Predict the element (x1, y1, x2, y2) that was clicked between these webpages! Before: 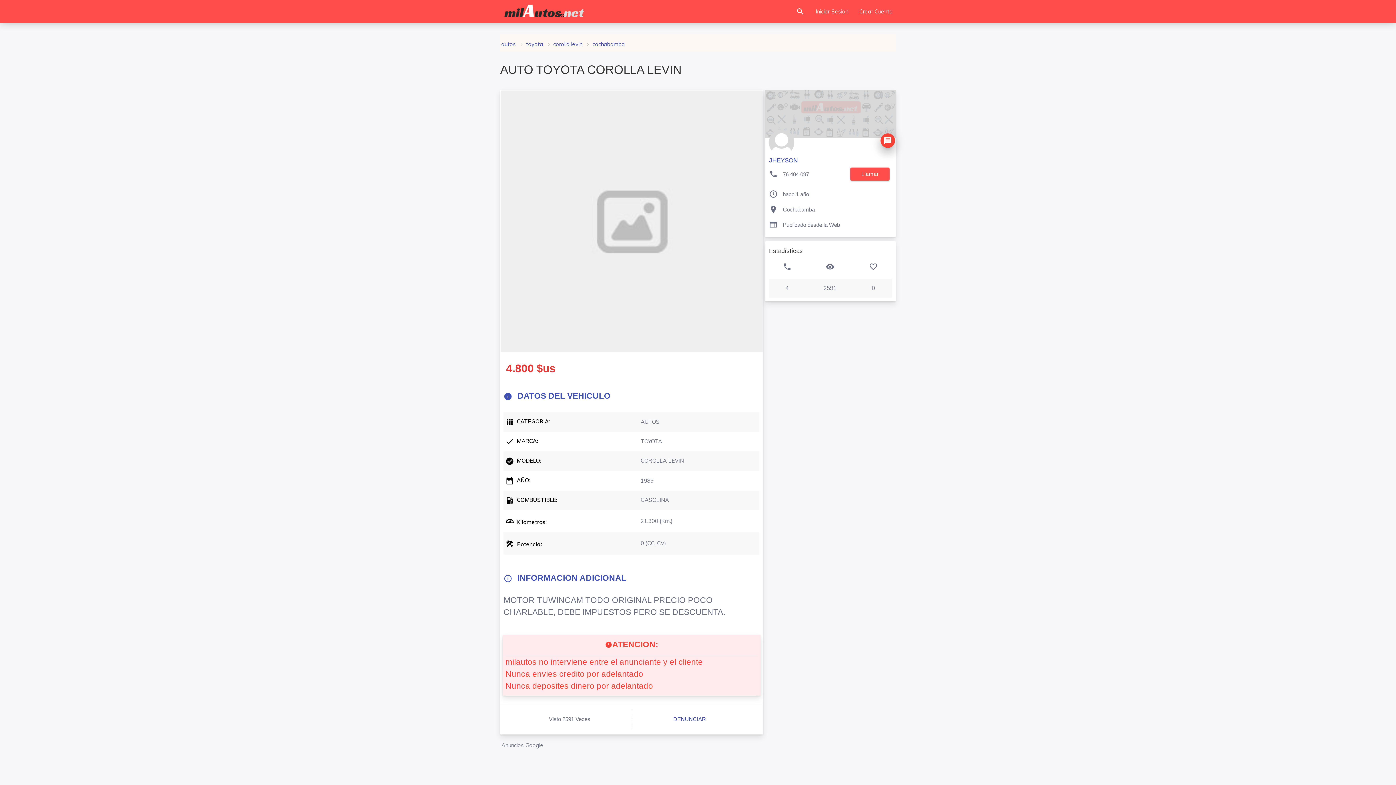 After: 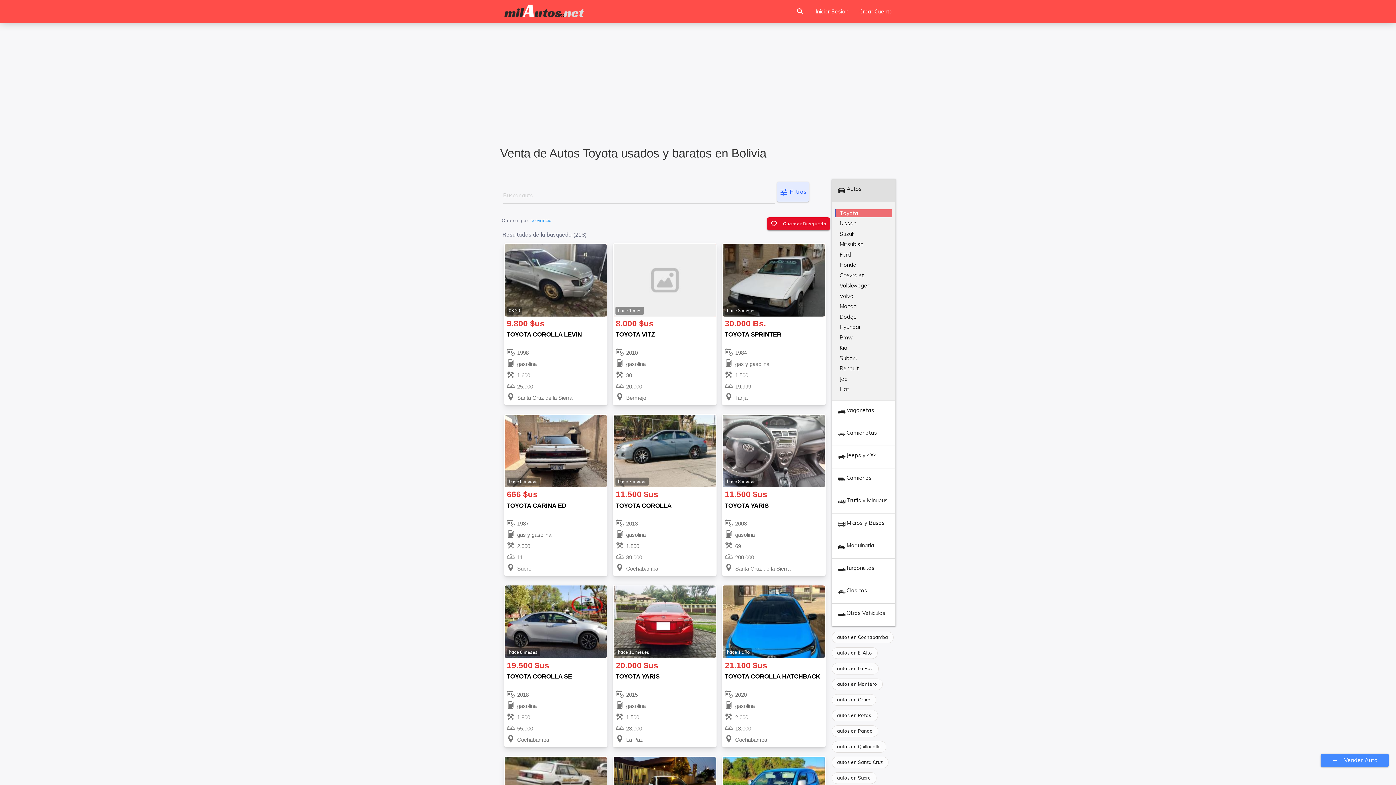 Action: label: toyota bbox: (526, 40, 543, 47)